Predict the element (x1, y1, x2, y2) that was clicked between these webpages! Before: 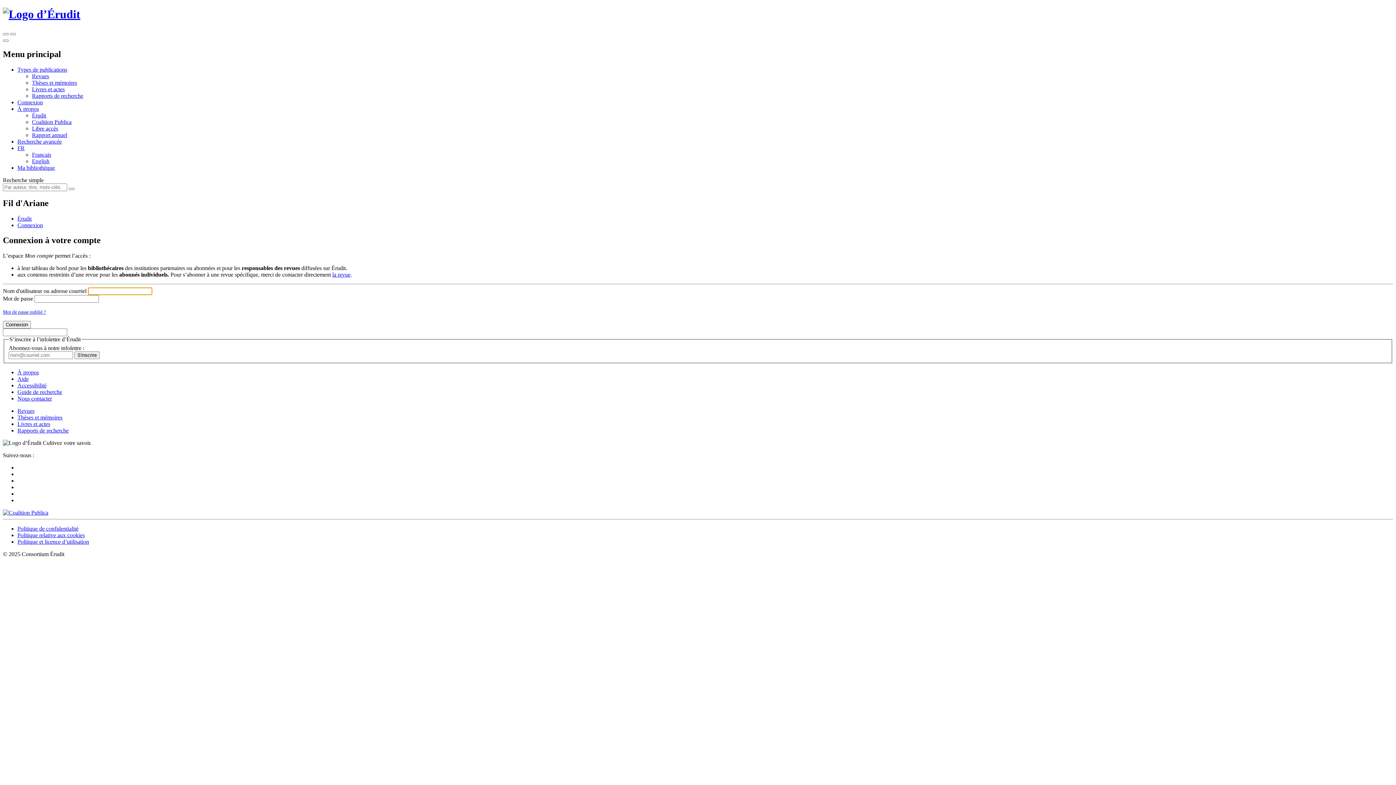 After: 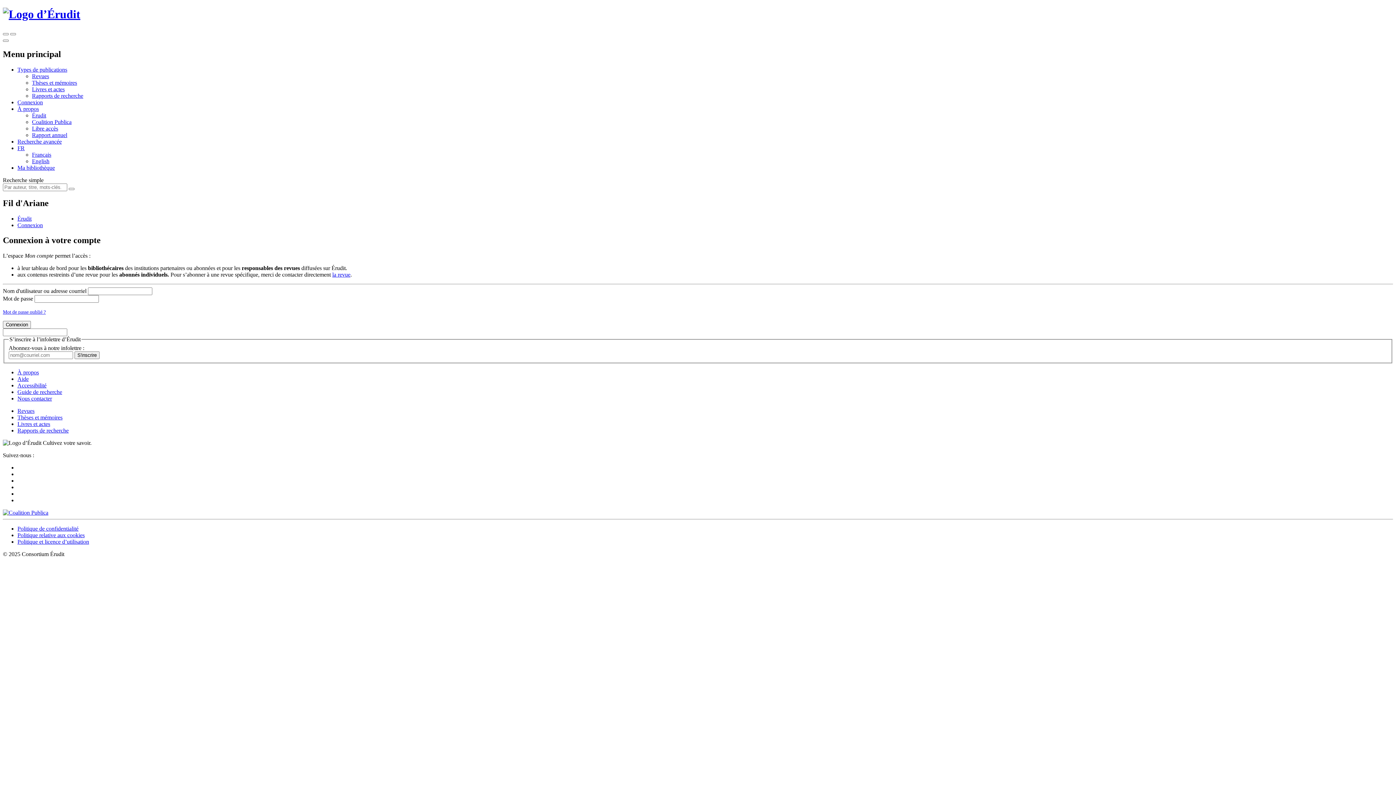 Action: label: Politique et licence d’utilisation bbox: (17, 538, 89, 545)